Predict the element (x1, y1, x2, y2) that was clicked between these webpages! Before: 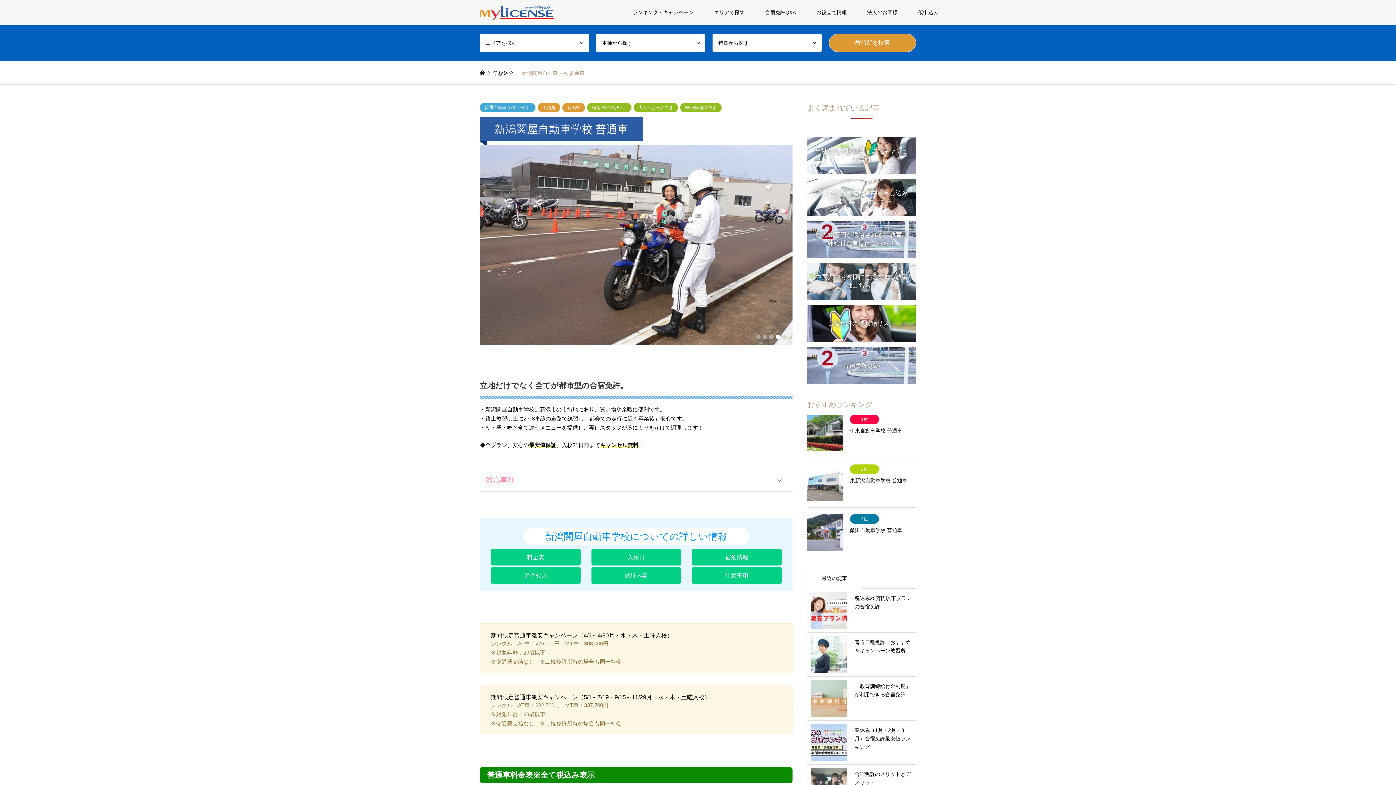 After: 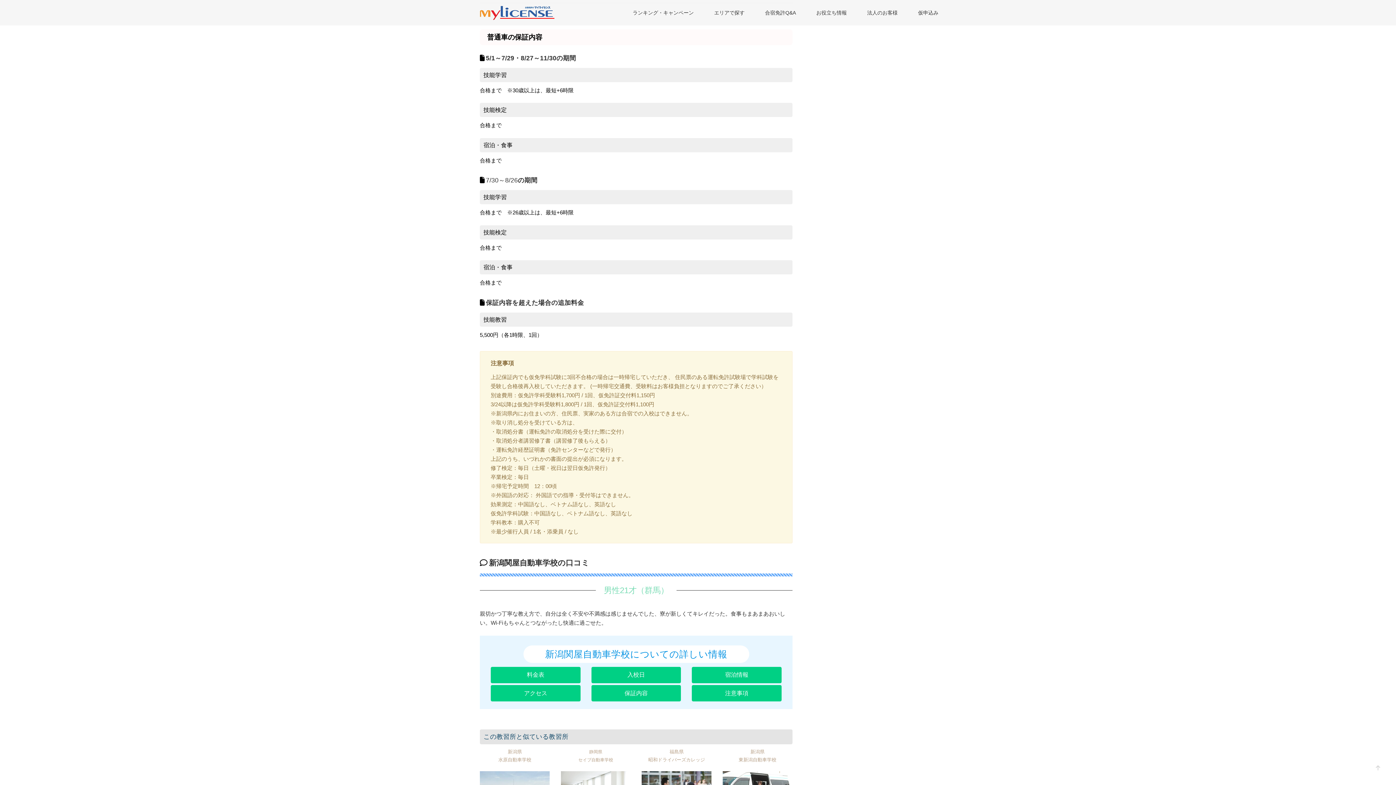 Action: label: 保証内容 bbox: (591, 567, 681, 584)